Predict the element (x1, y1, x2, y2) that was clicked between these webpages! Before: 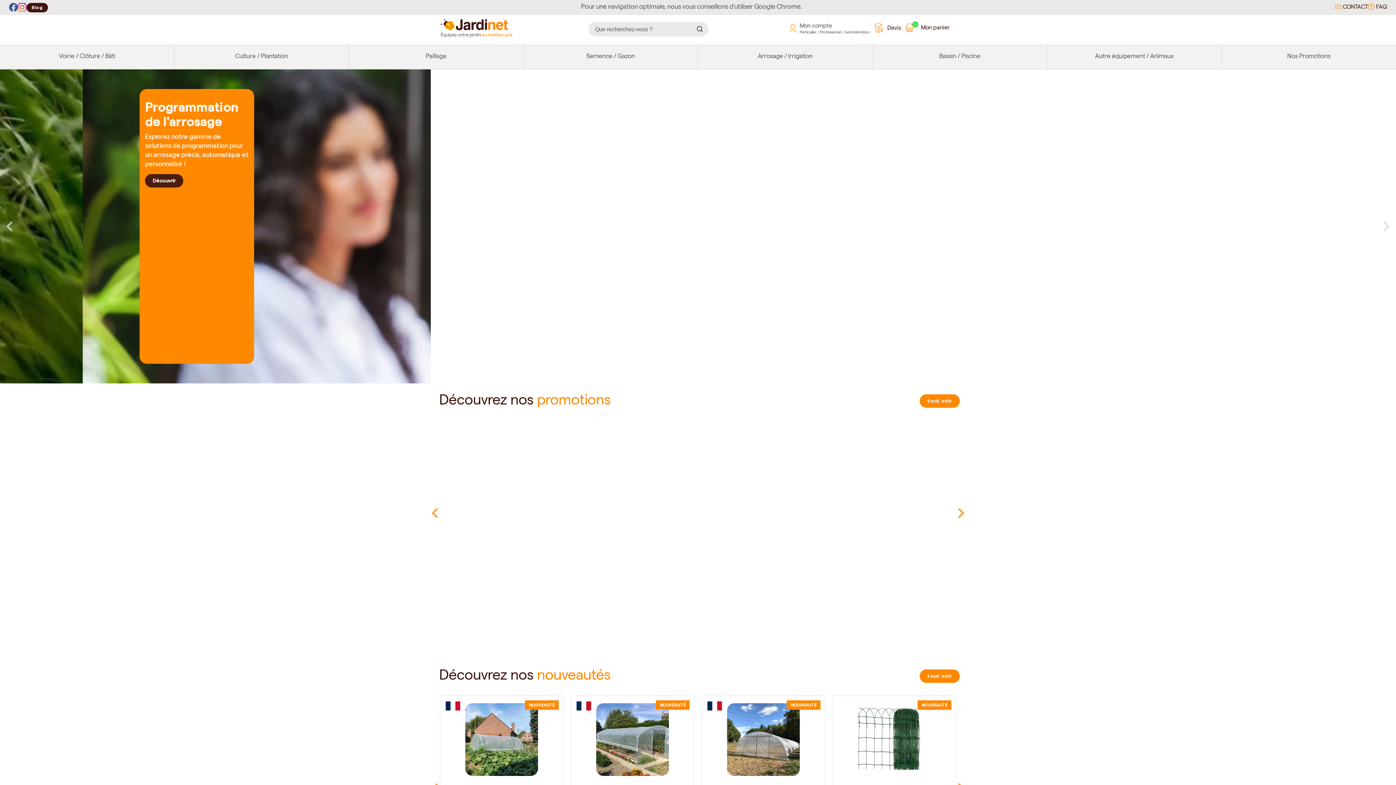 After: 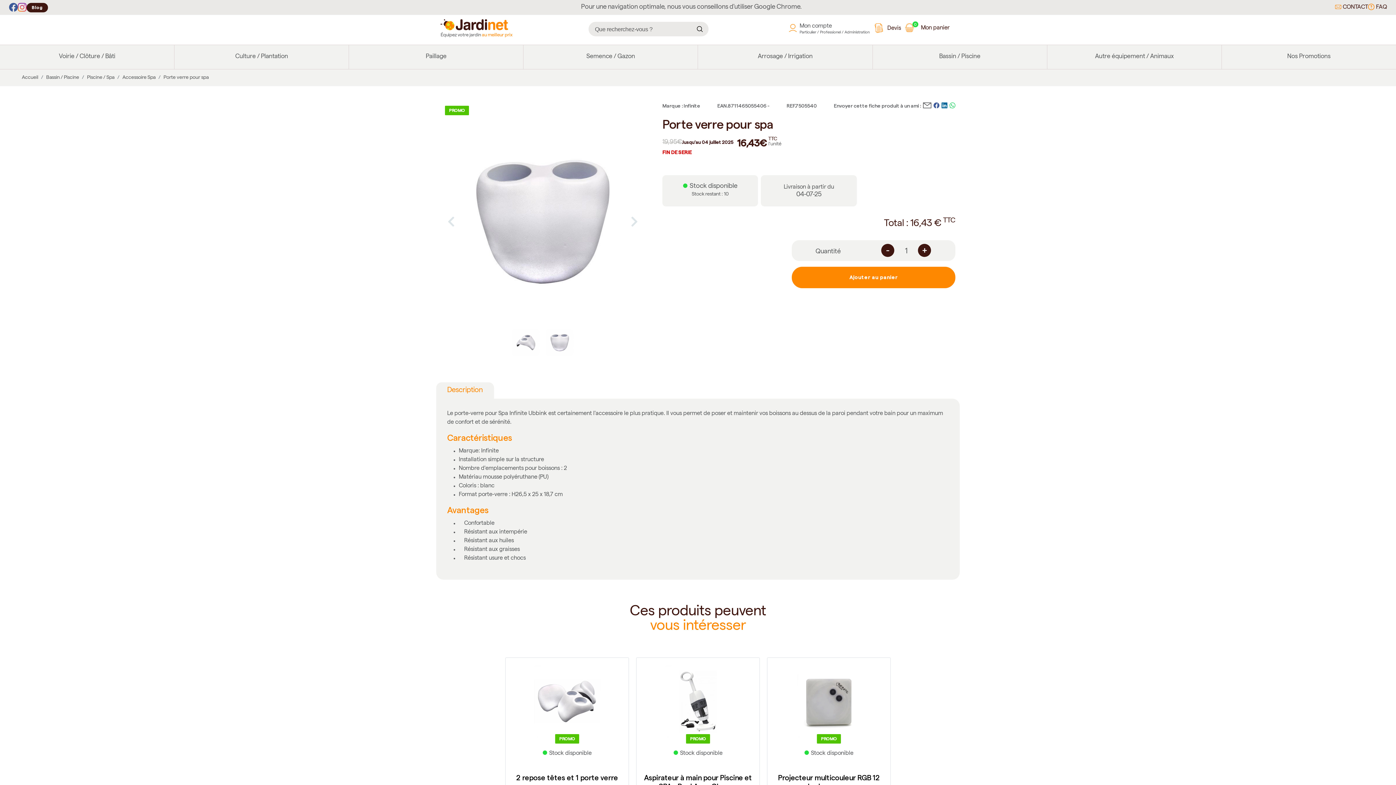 Action: bbox: (709, 428, 817, 501)